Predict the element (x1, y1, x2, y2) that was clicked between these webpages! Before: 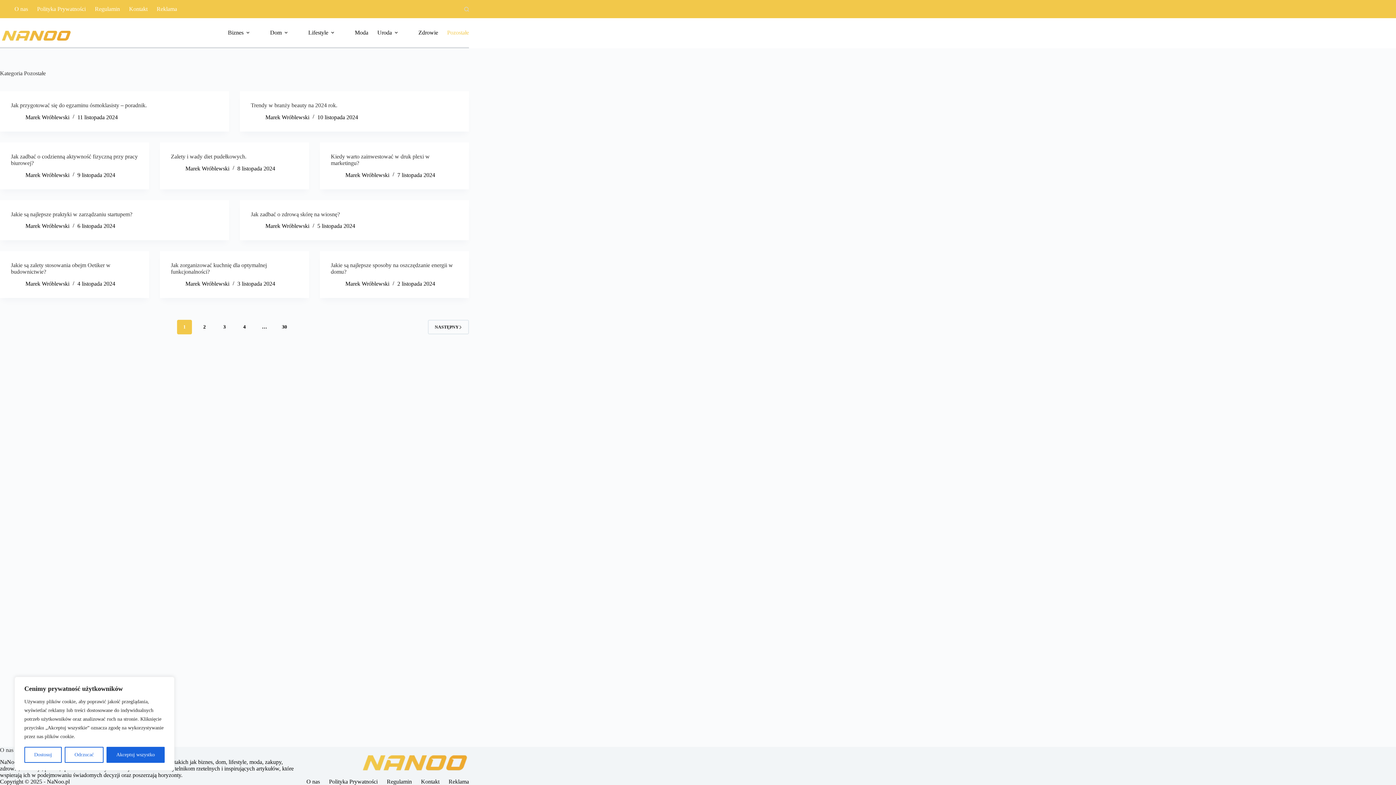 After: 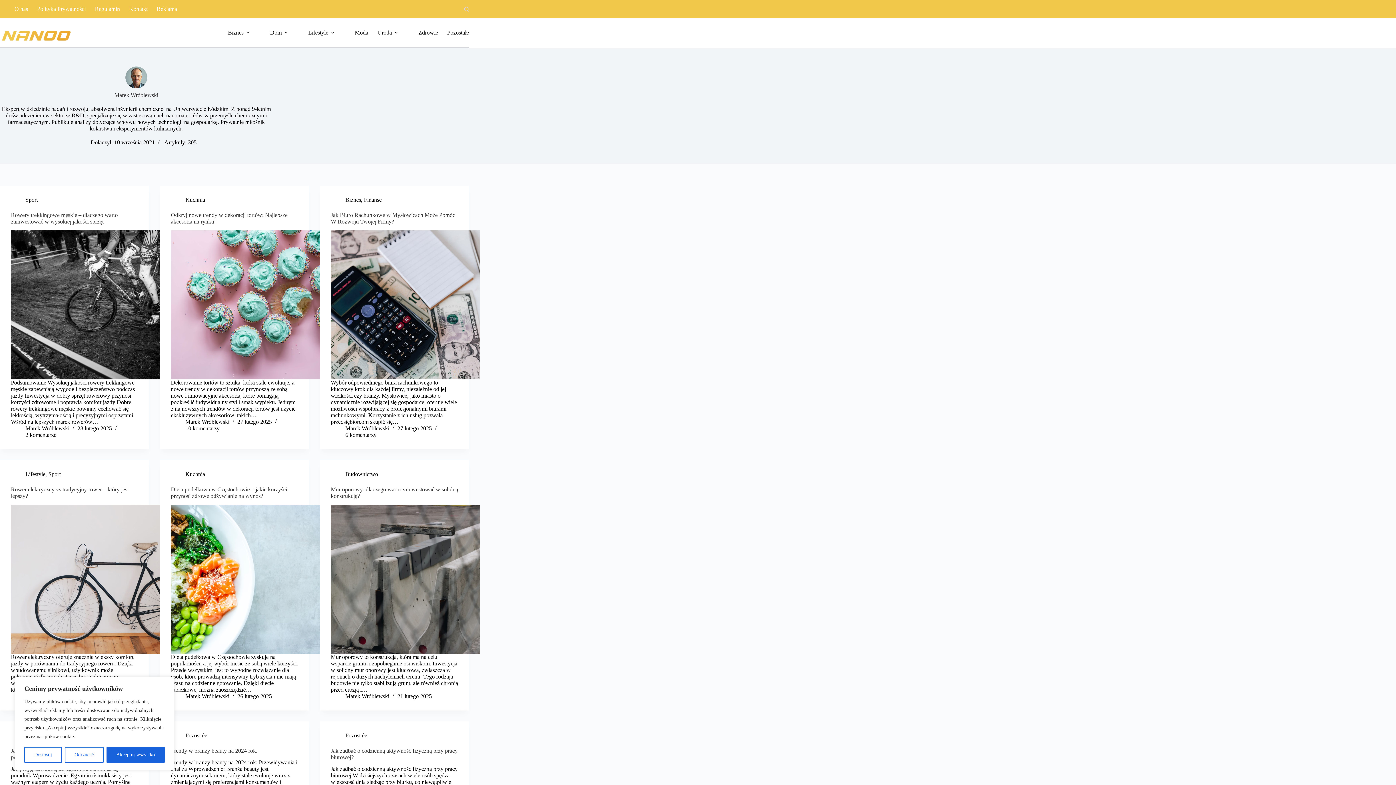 Action: label: Marek Wróblewski bbox: (25, 114, 69, 120)